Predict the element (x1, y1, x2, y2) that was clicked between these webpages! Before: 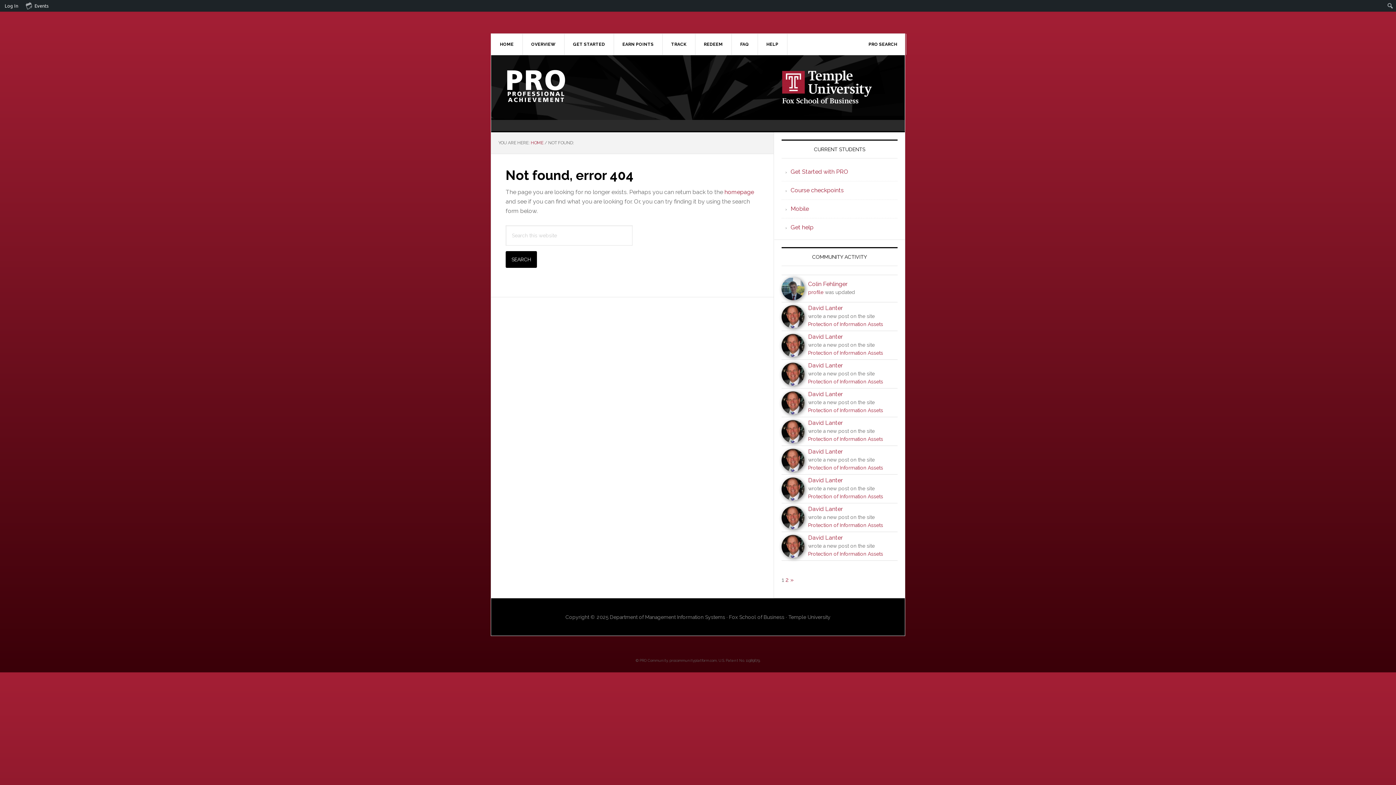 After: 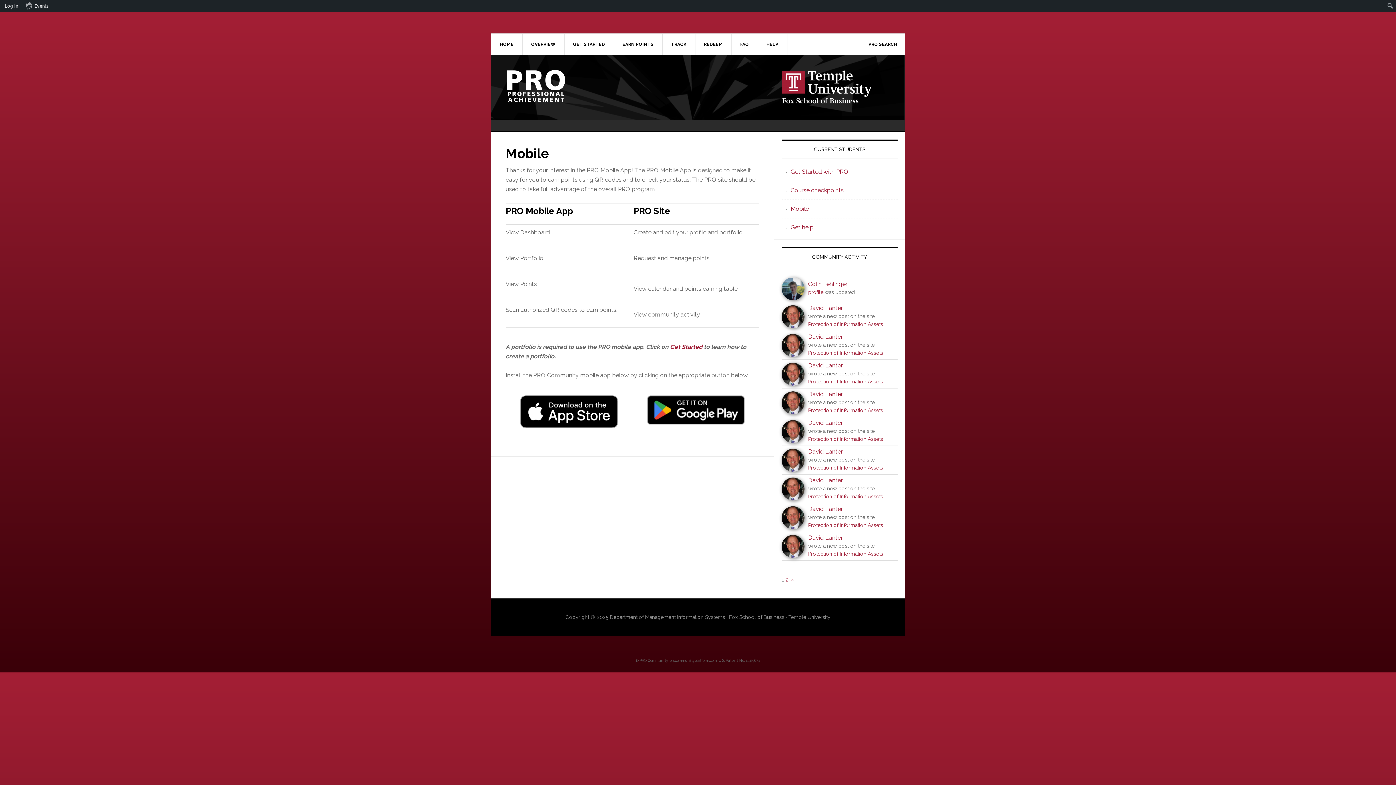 Action: bbox: (790, 205, 809, 212) label: Mobile